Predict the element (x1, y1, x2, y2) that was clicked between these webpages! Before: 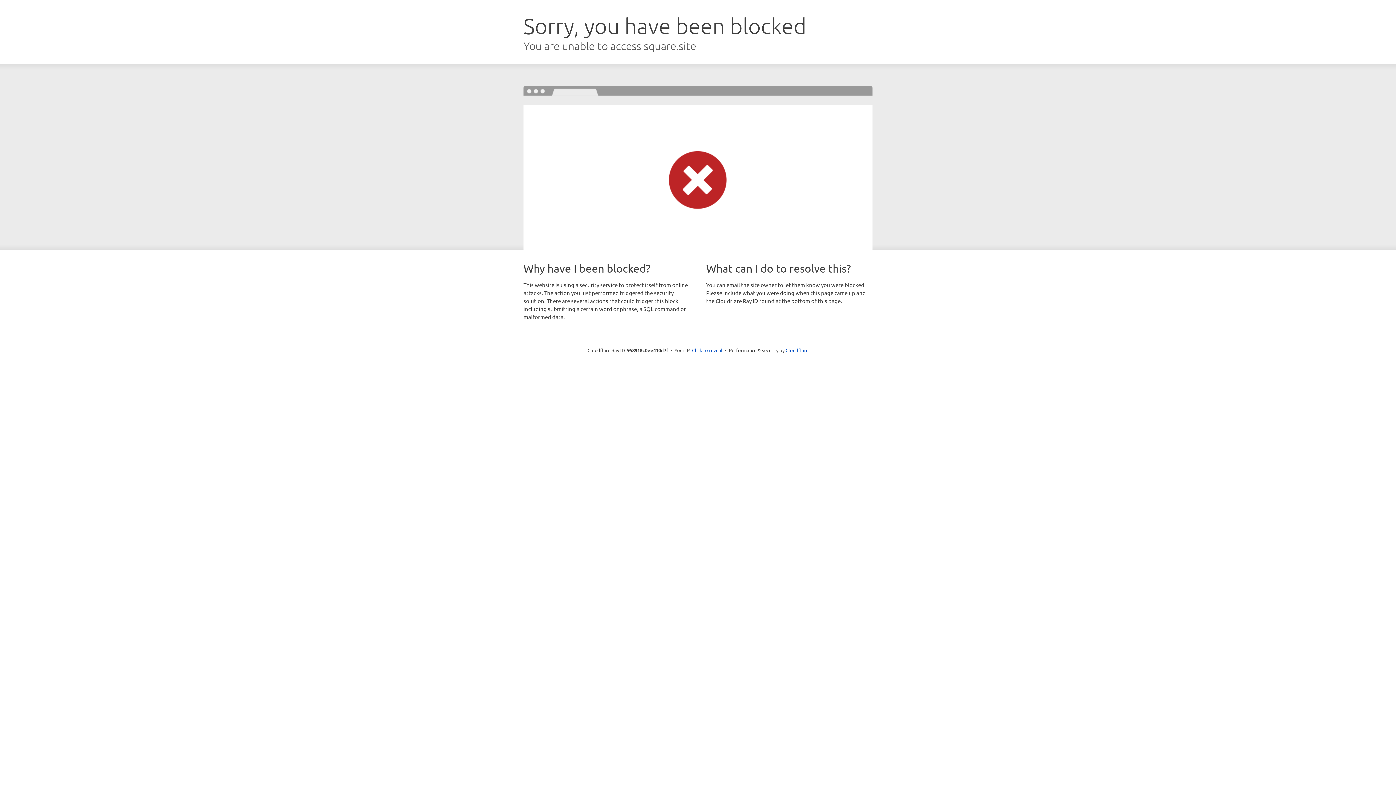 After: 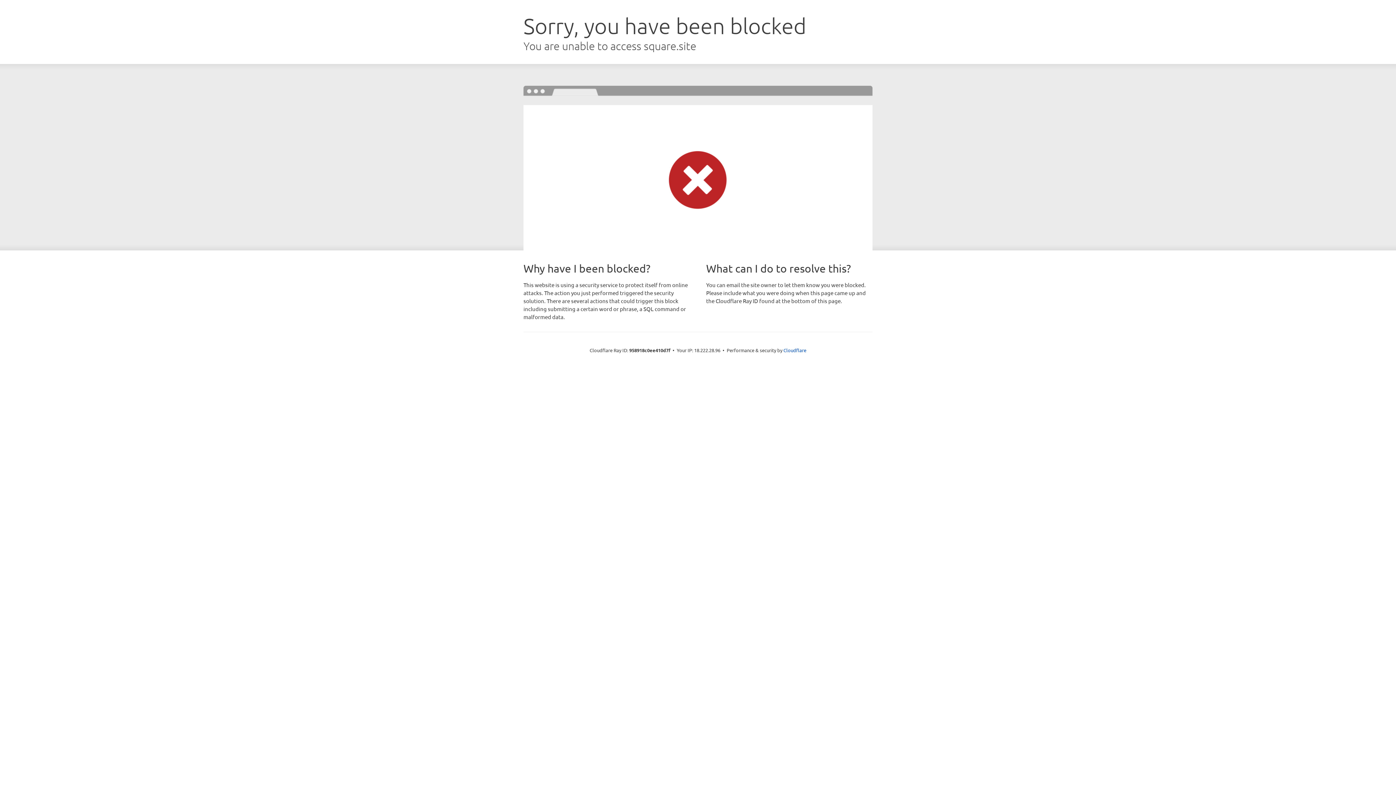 Action: label: Click to reveal bbox: (692, 346, 722, 353)